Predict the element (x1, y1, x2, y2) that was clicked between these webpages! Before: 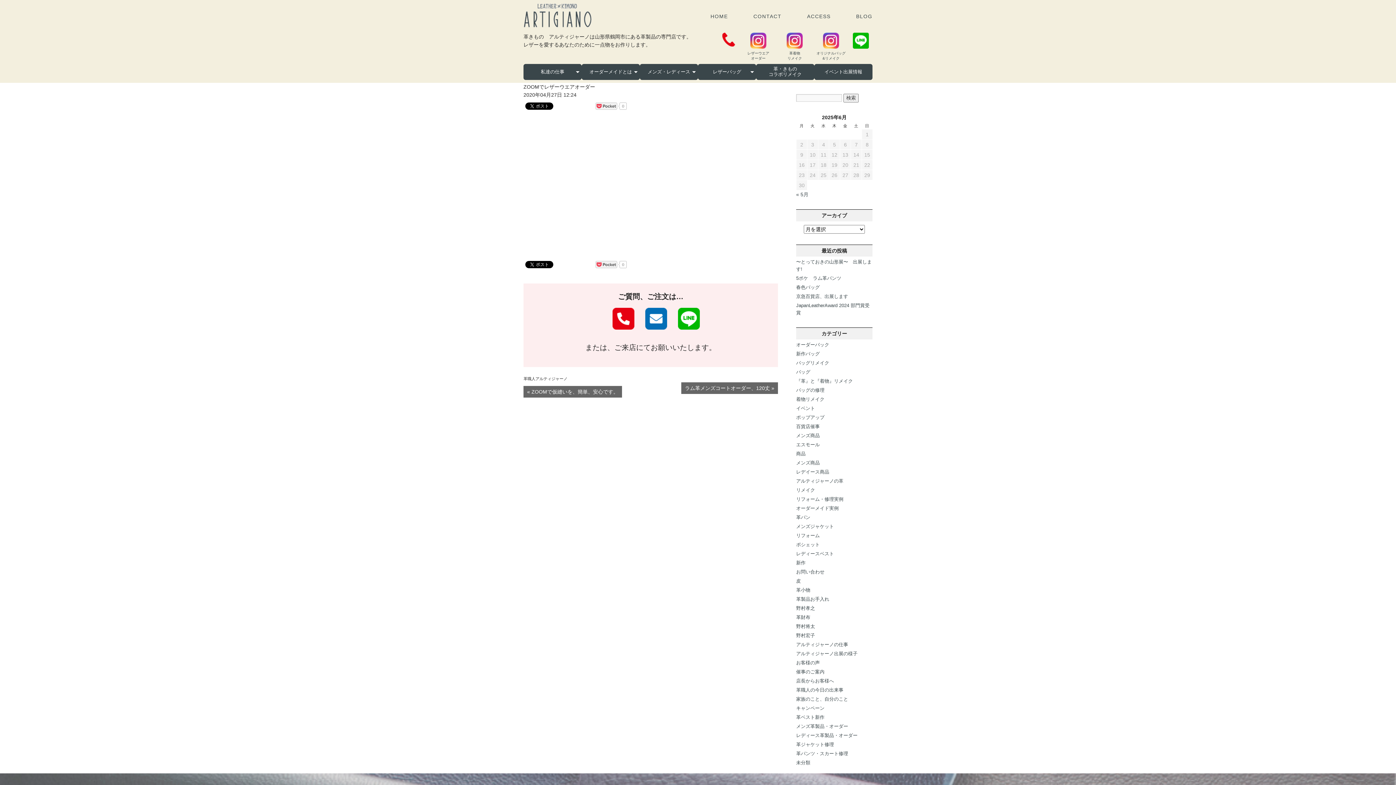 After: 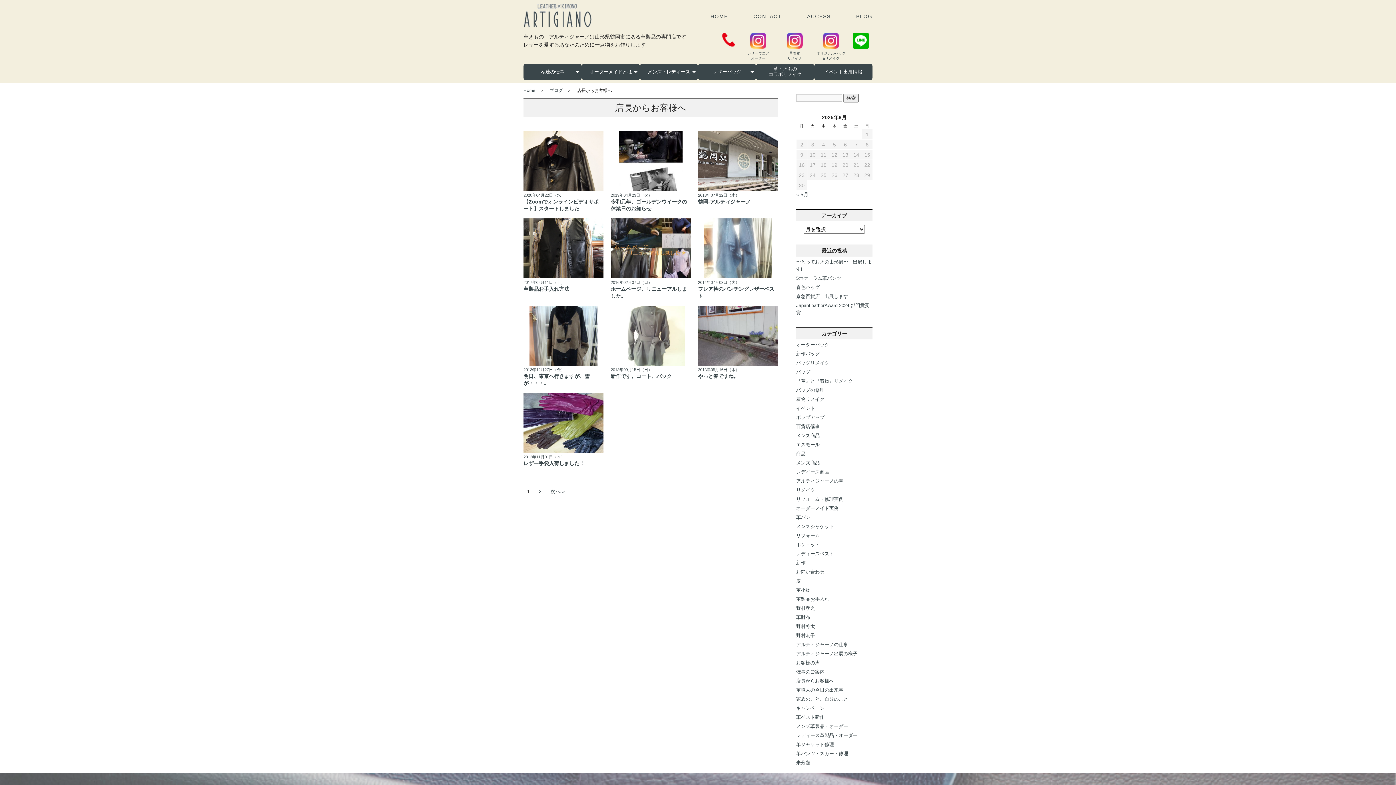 Action: label: 店長からお客様へ bbox: (796, 678, 834, 684)